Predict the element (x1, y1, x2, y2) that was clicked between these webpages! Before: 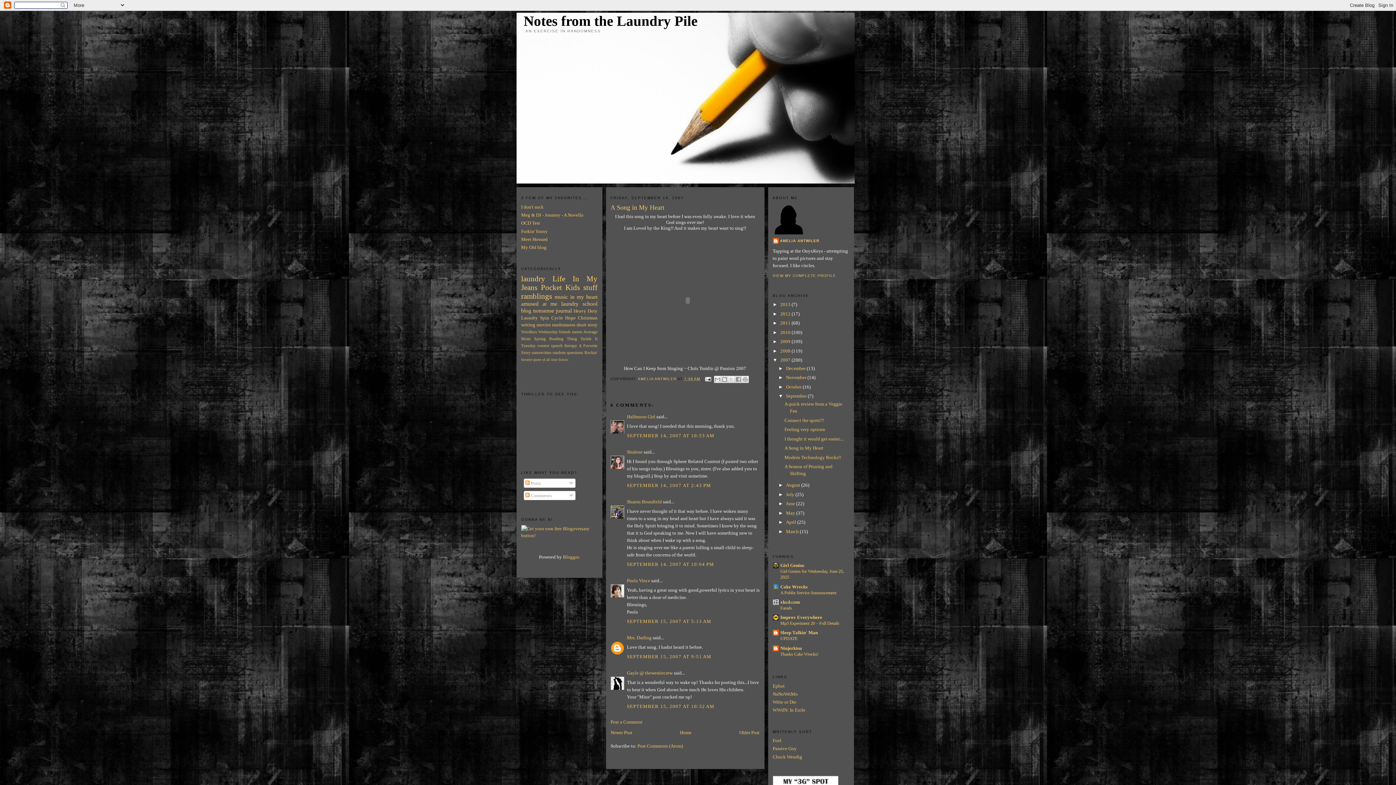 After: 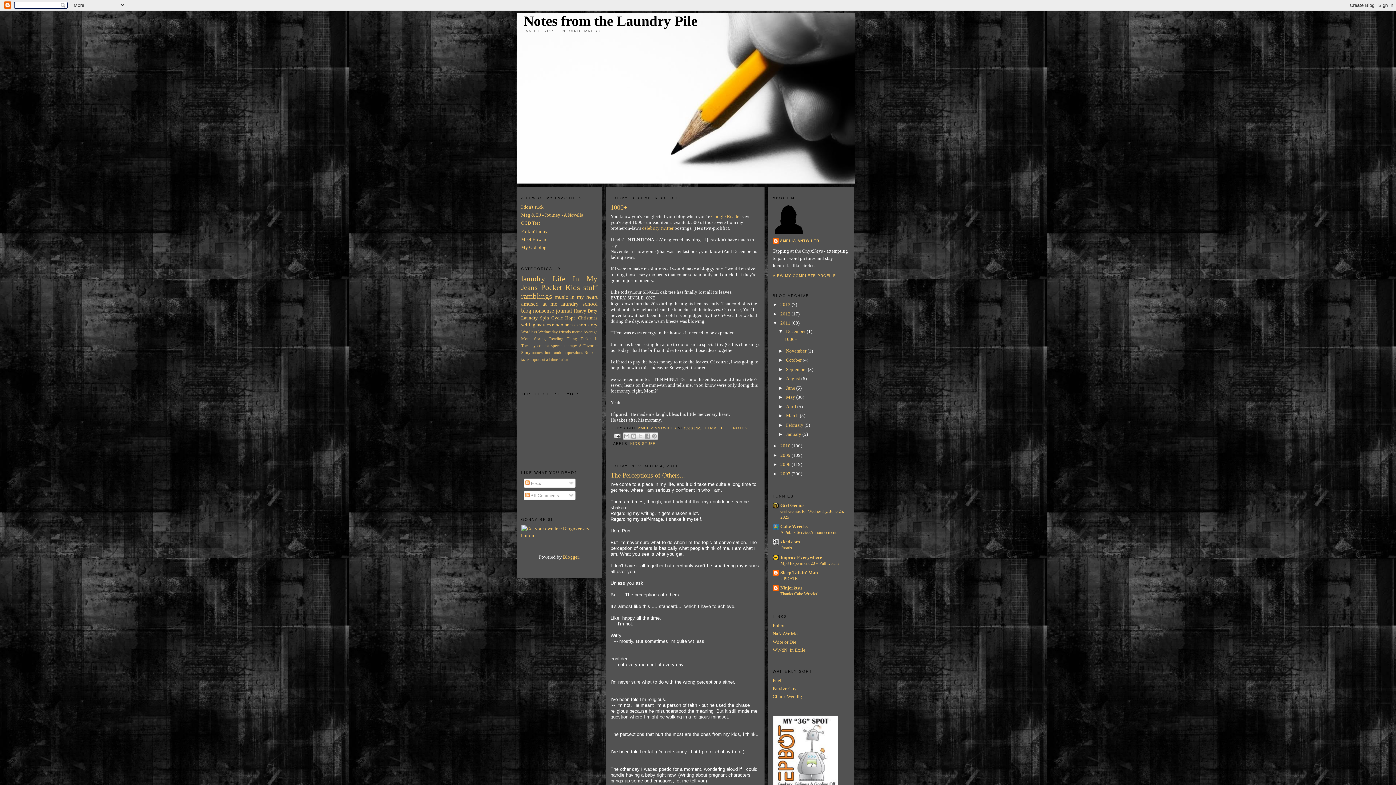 Action: bbox: (780, 320, 791, 325) label: 2011 